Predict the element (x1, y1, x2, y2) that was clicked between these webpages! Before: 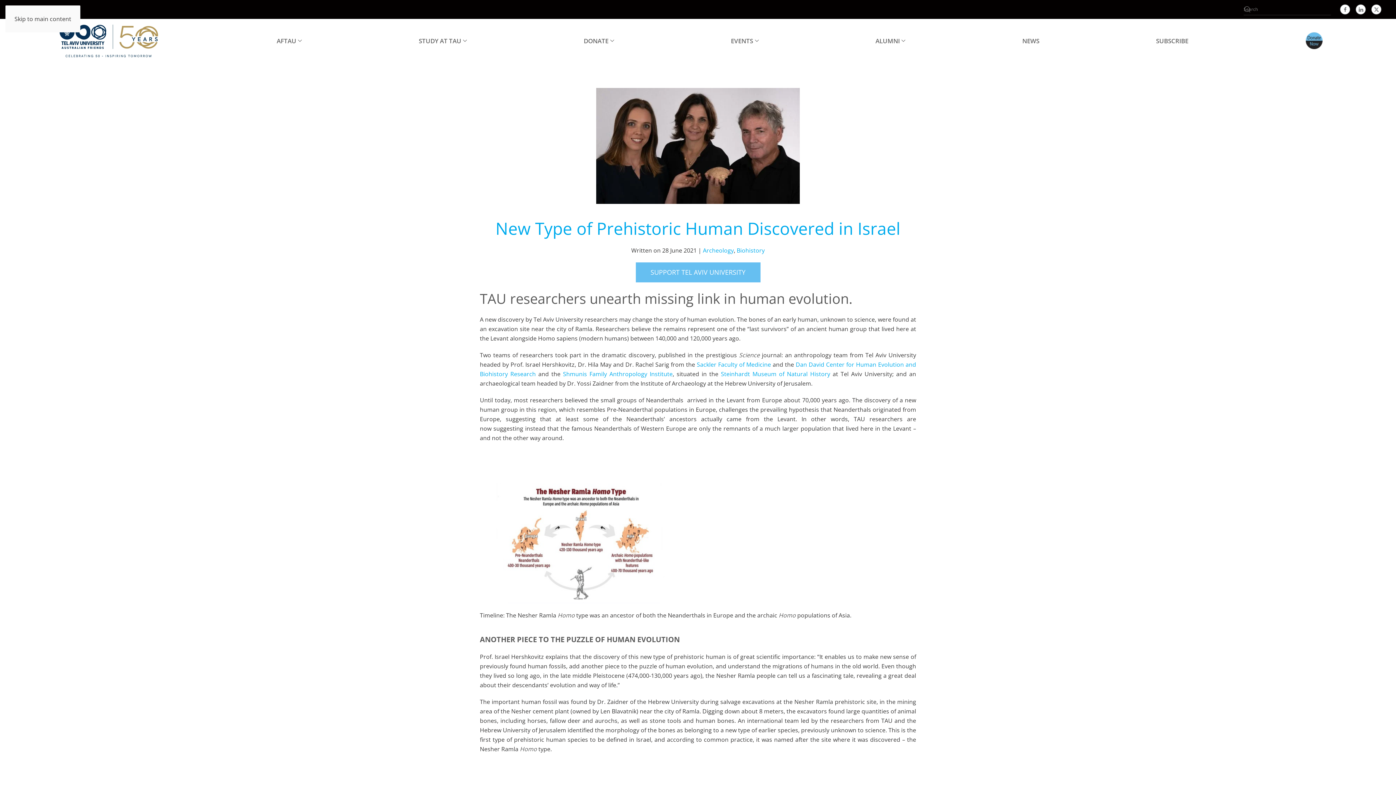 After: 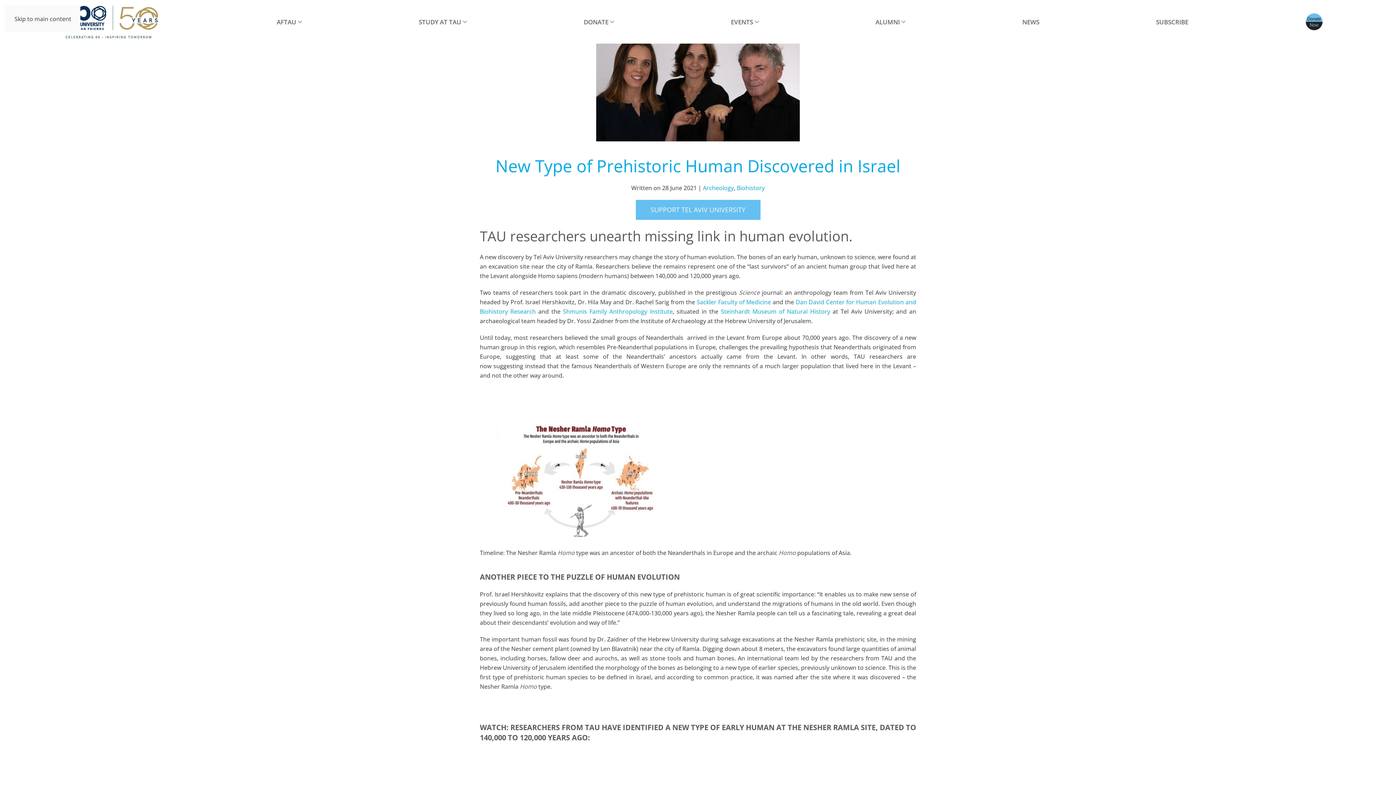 Action: label: Skip to main content bbox: (14, 14, 71, 22)